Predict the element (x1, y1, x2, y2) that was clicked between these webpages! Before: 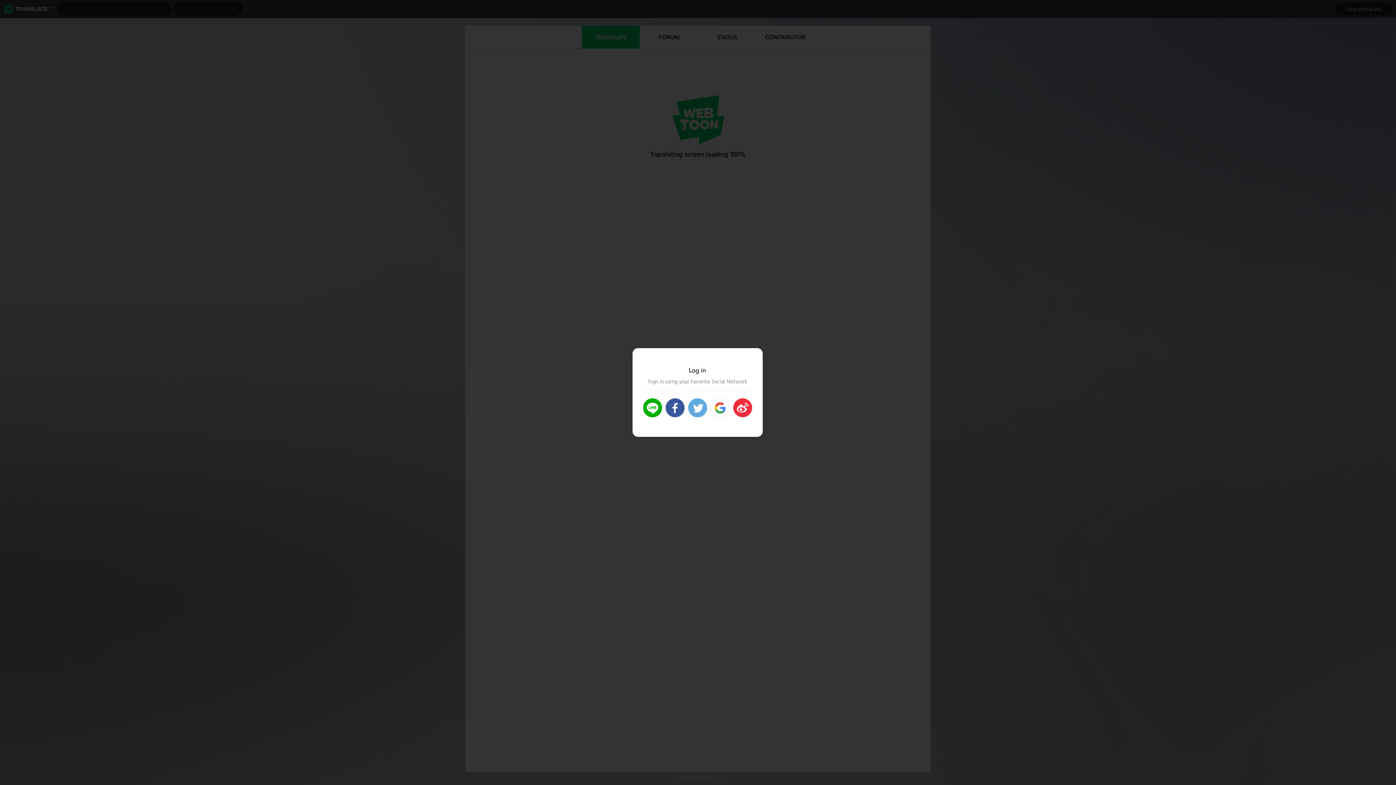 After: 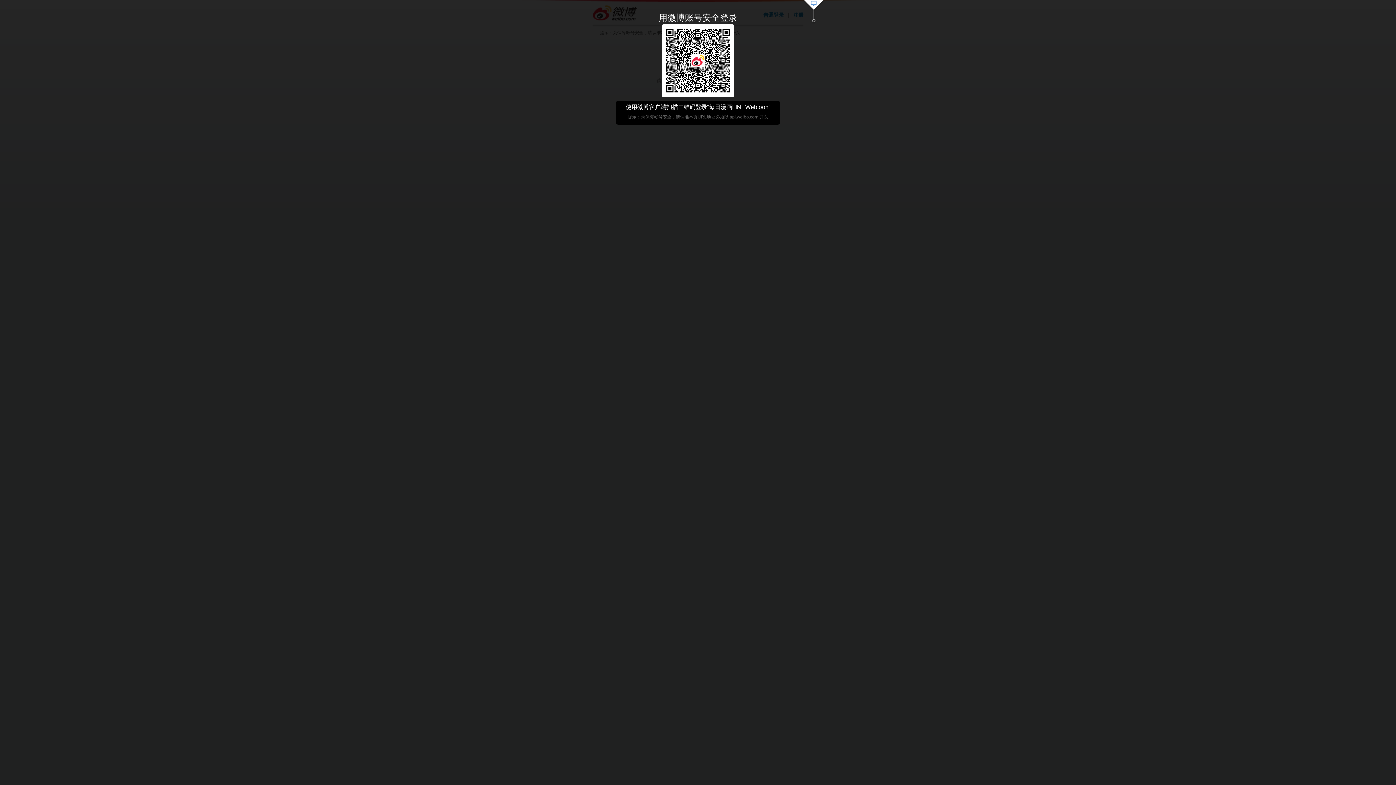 Action: label: >Login Weibo bbox: (733, 398, 752, 417)